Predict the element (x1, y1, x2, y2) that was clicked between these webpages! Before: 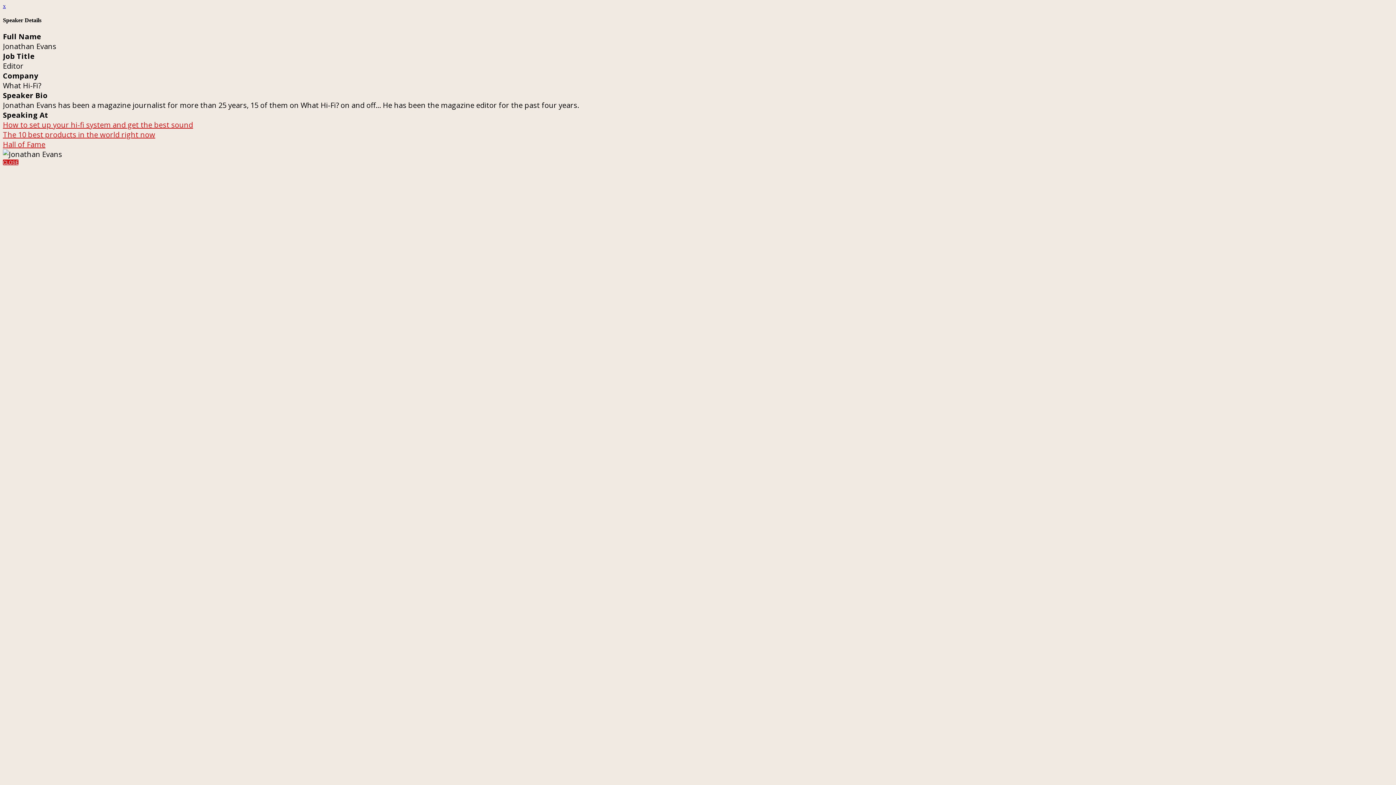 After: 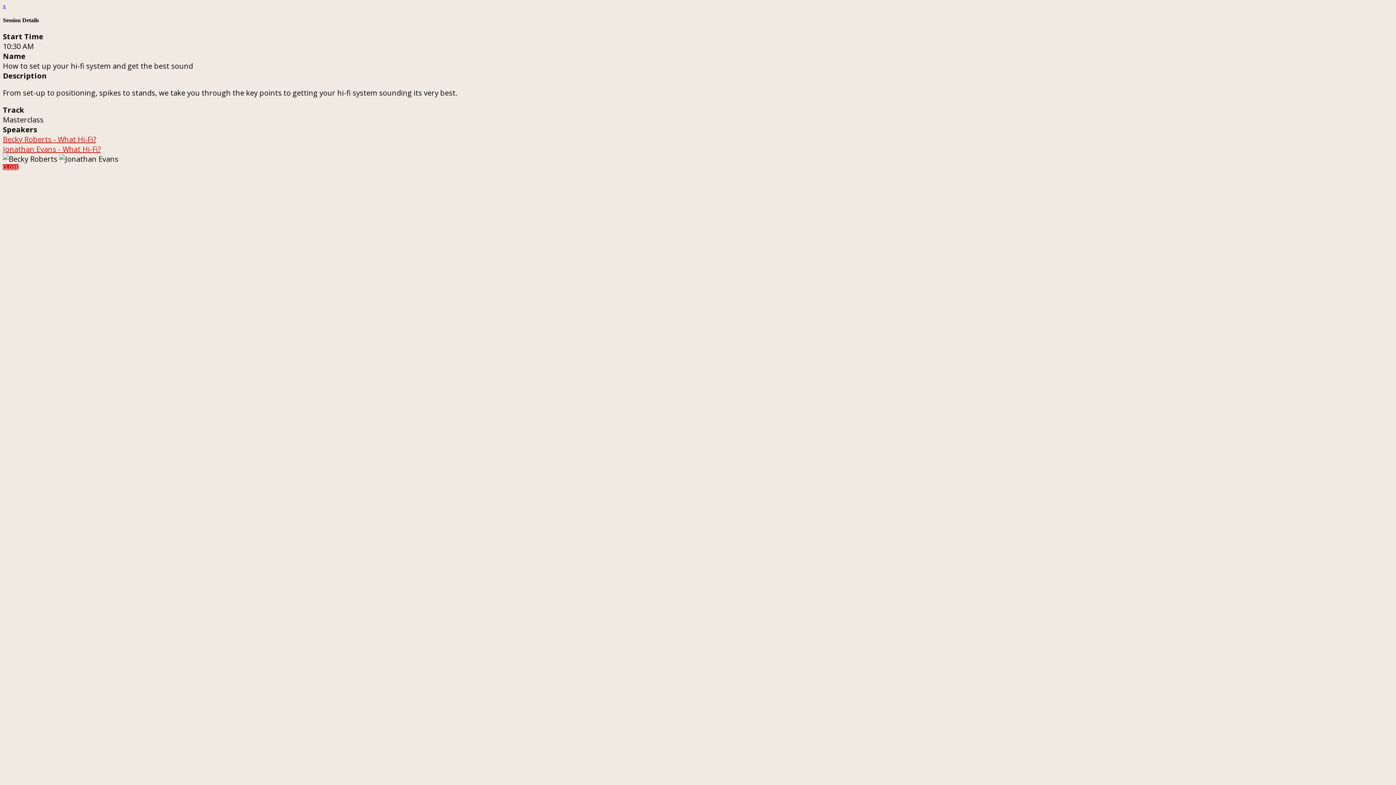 Action: bbox: (2, 119, 193, 129) label: How to set up your hi-fi system and get the best sound